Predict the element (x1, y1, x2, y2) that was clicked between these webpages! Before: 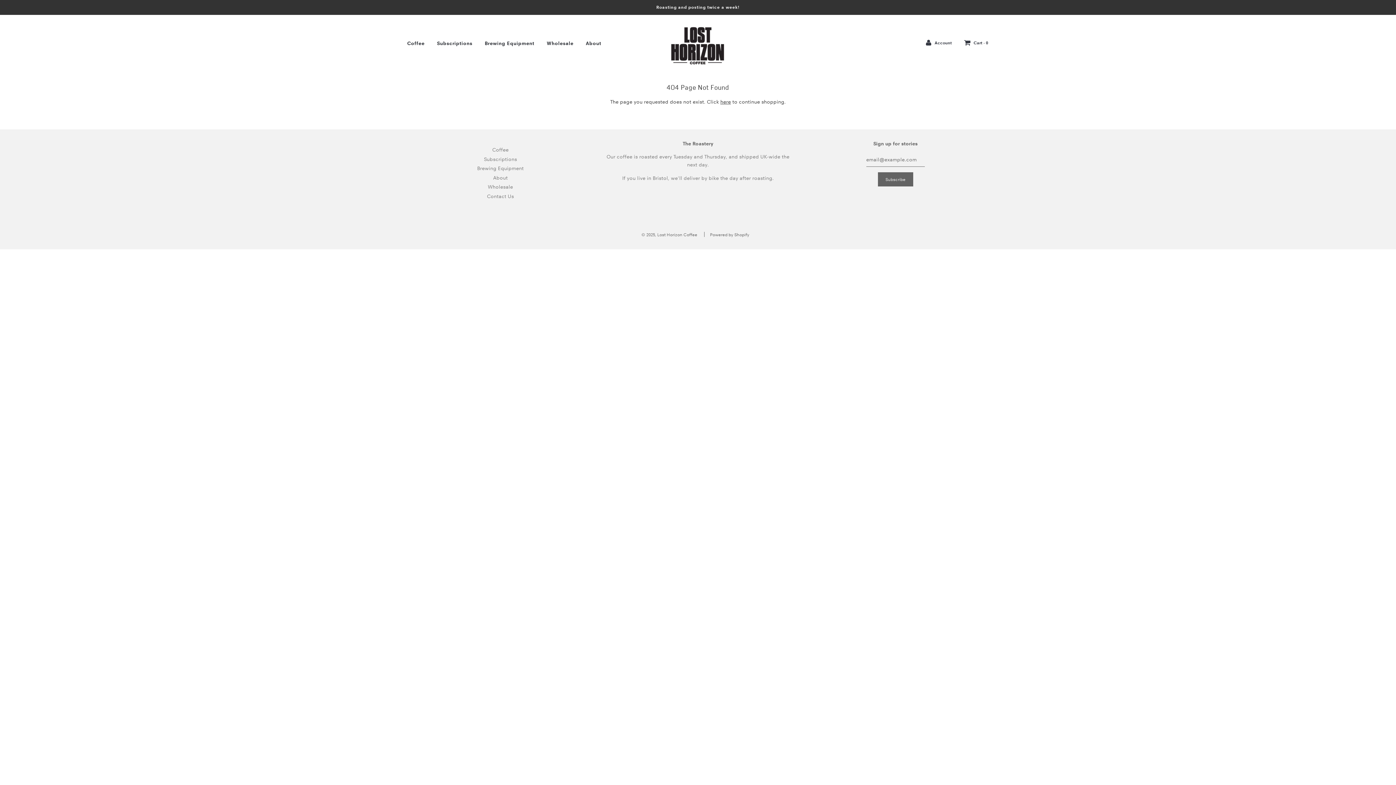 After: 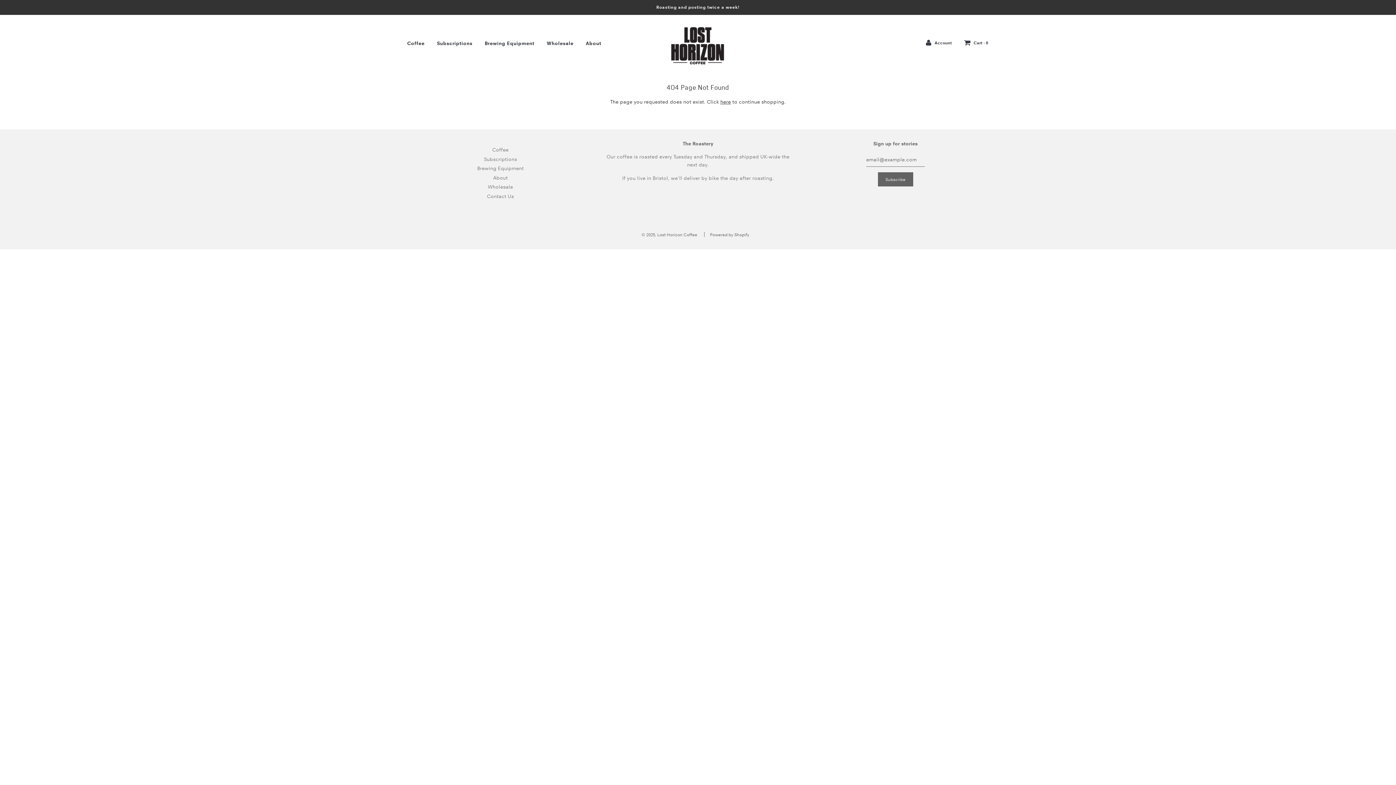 Action: bbox: (926, 39, 952, 45) label:  Account